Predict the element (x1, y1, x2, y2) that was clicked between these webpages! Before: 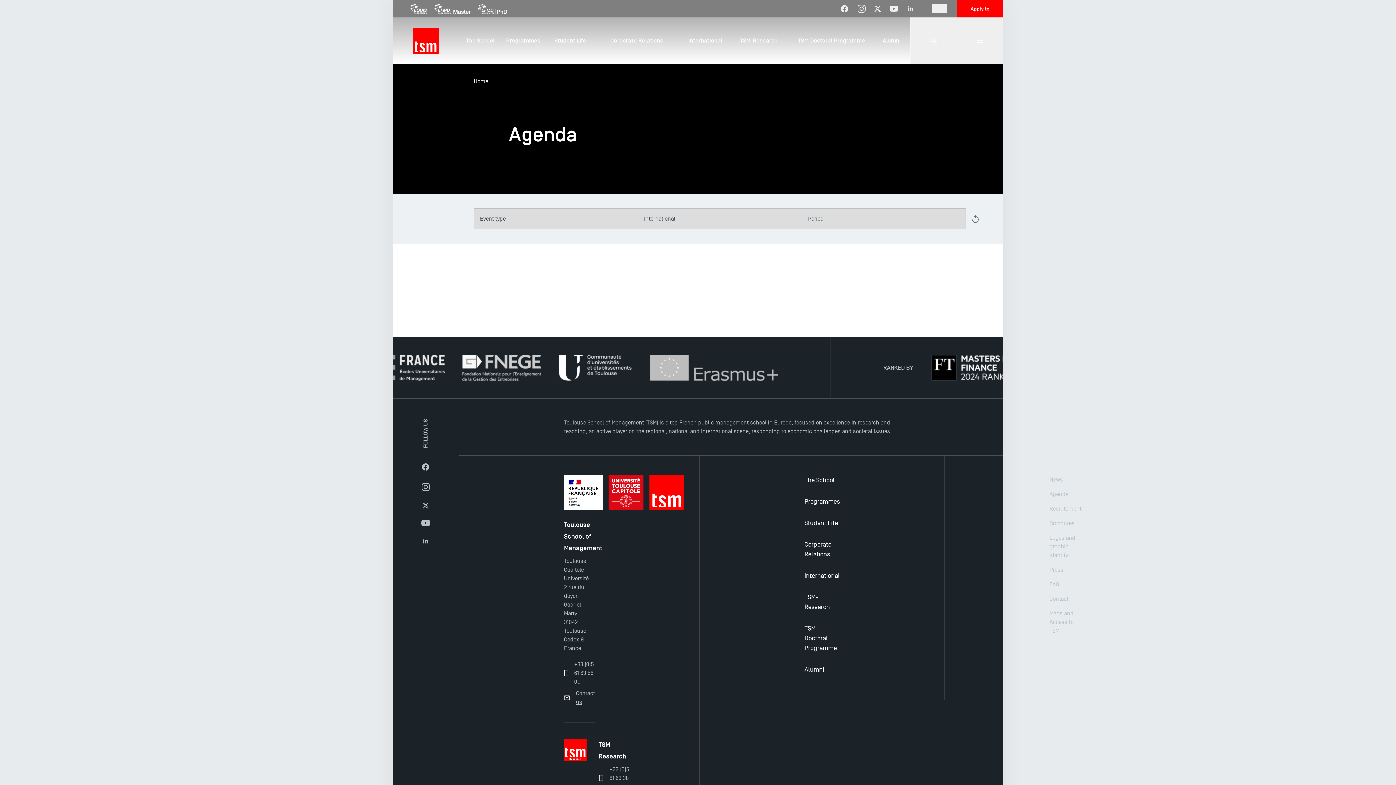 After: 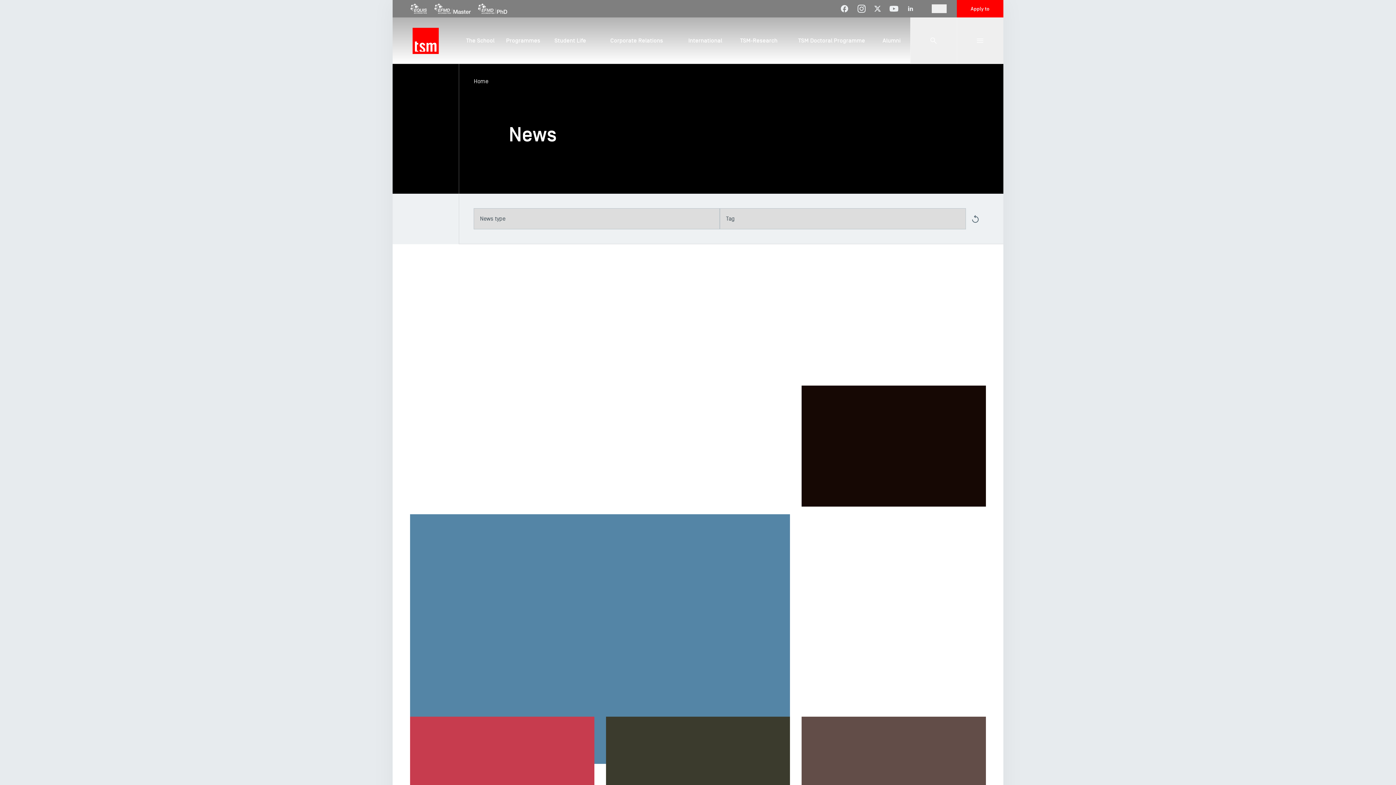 Action: label: News bbox: (1049, 475, 1063, 484)